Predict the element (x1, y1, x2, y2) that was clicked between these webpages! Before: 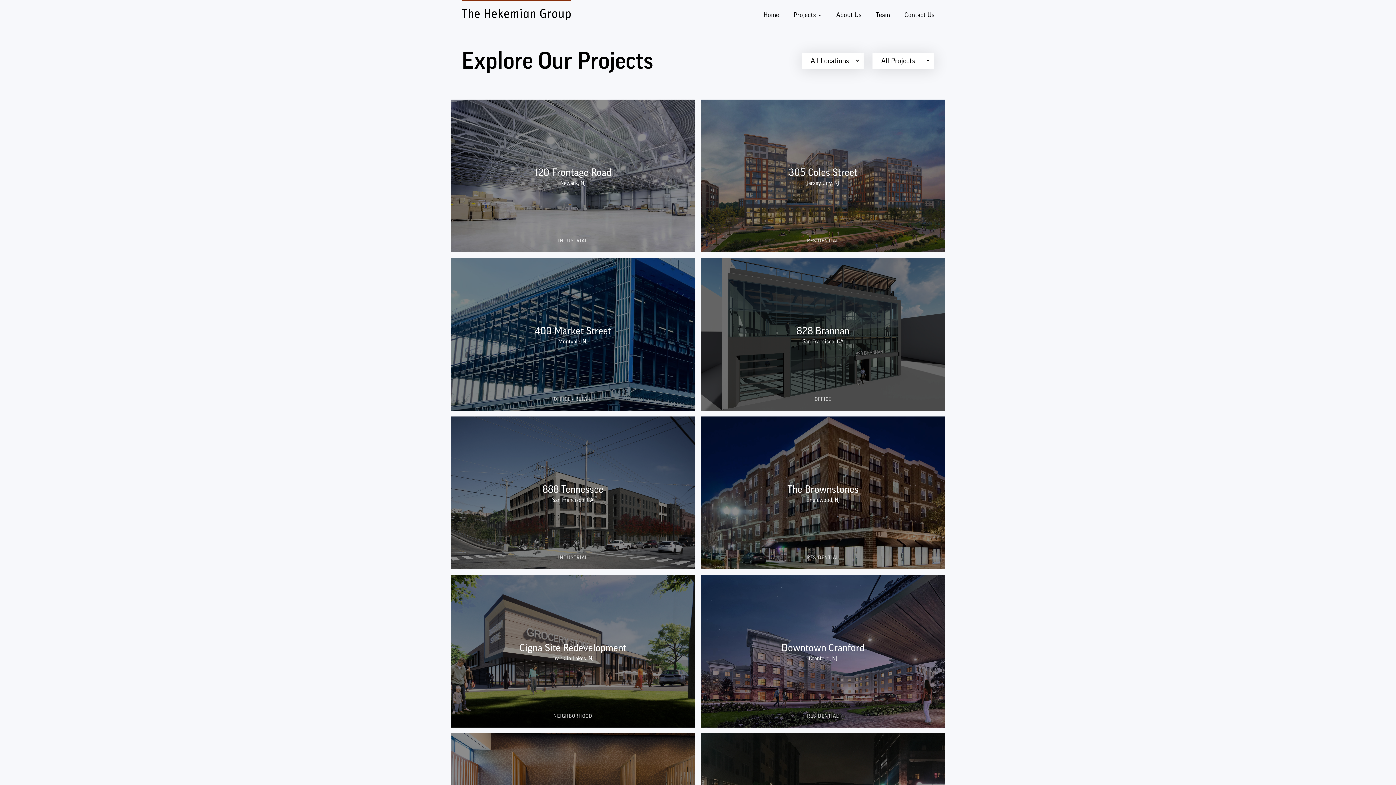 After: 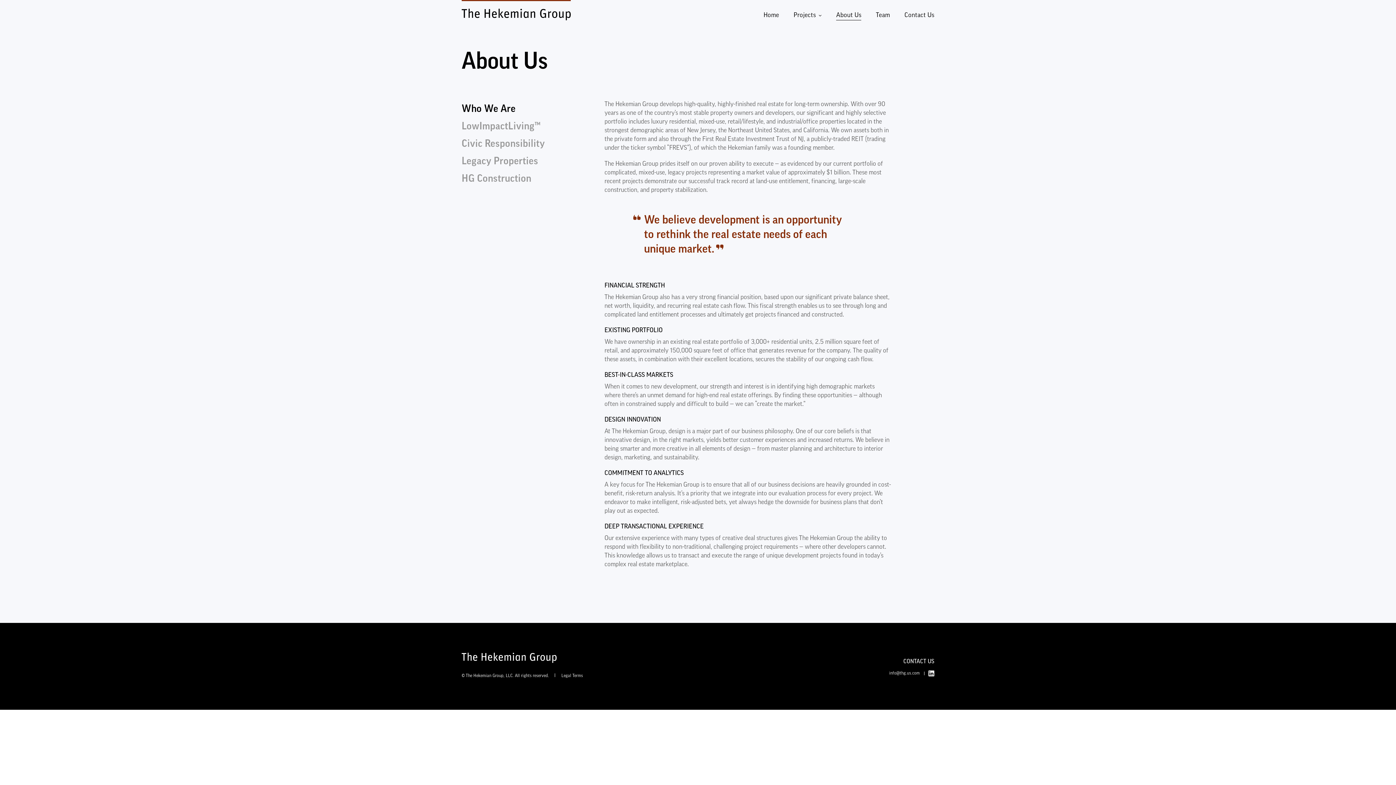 Action: label: About Us bbox: (836, 10, 861, 29)